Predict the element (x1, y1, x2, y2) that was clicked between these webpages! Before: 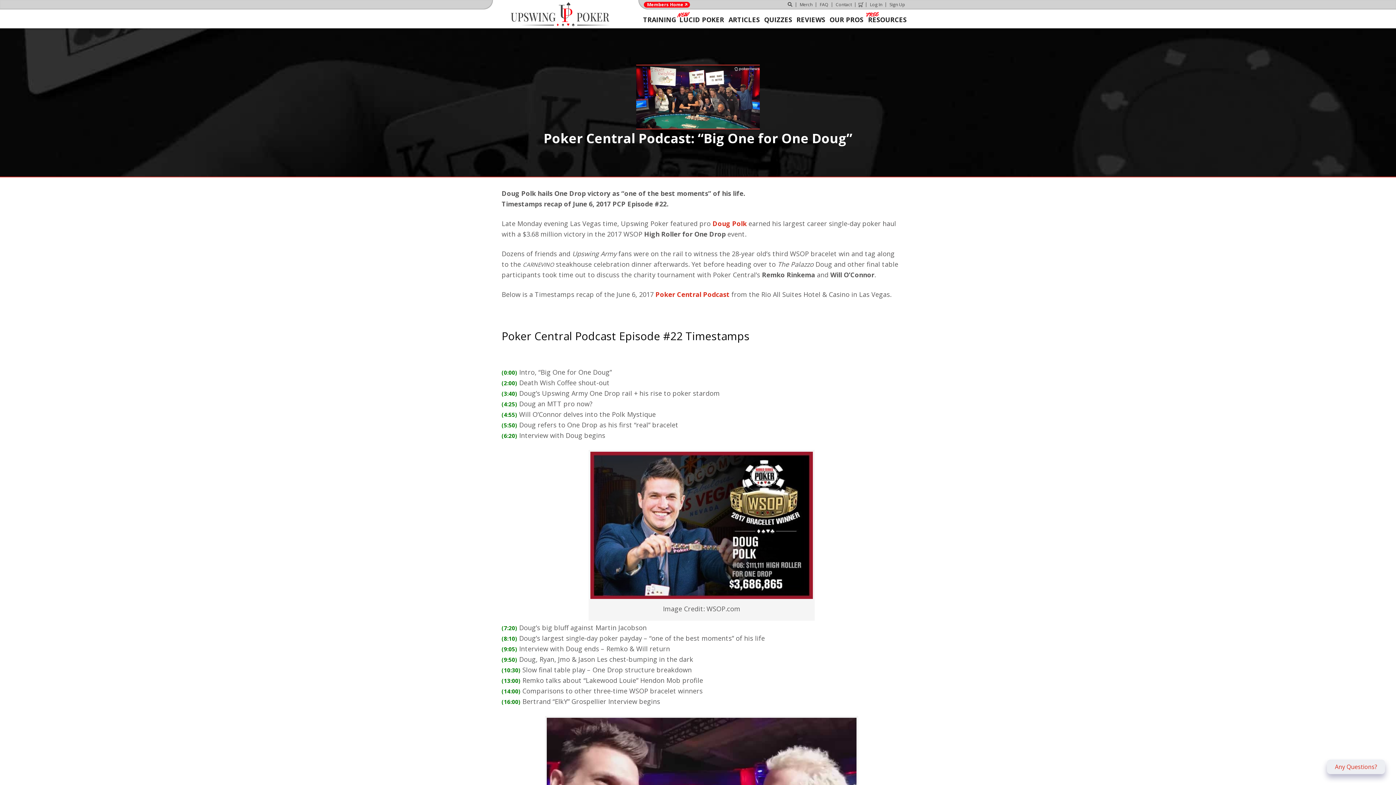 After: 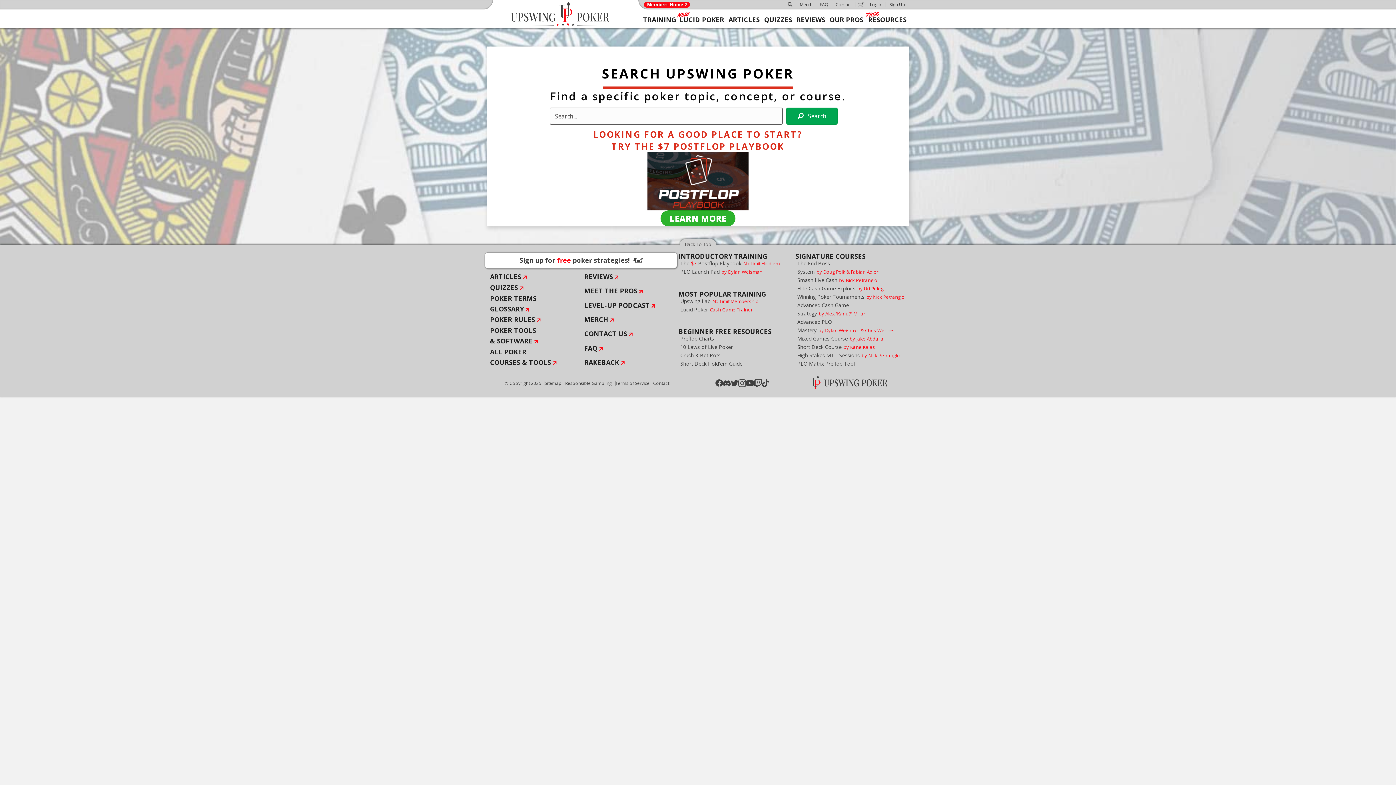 Action: bbox: (784, 0, 796, 9)